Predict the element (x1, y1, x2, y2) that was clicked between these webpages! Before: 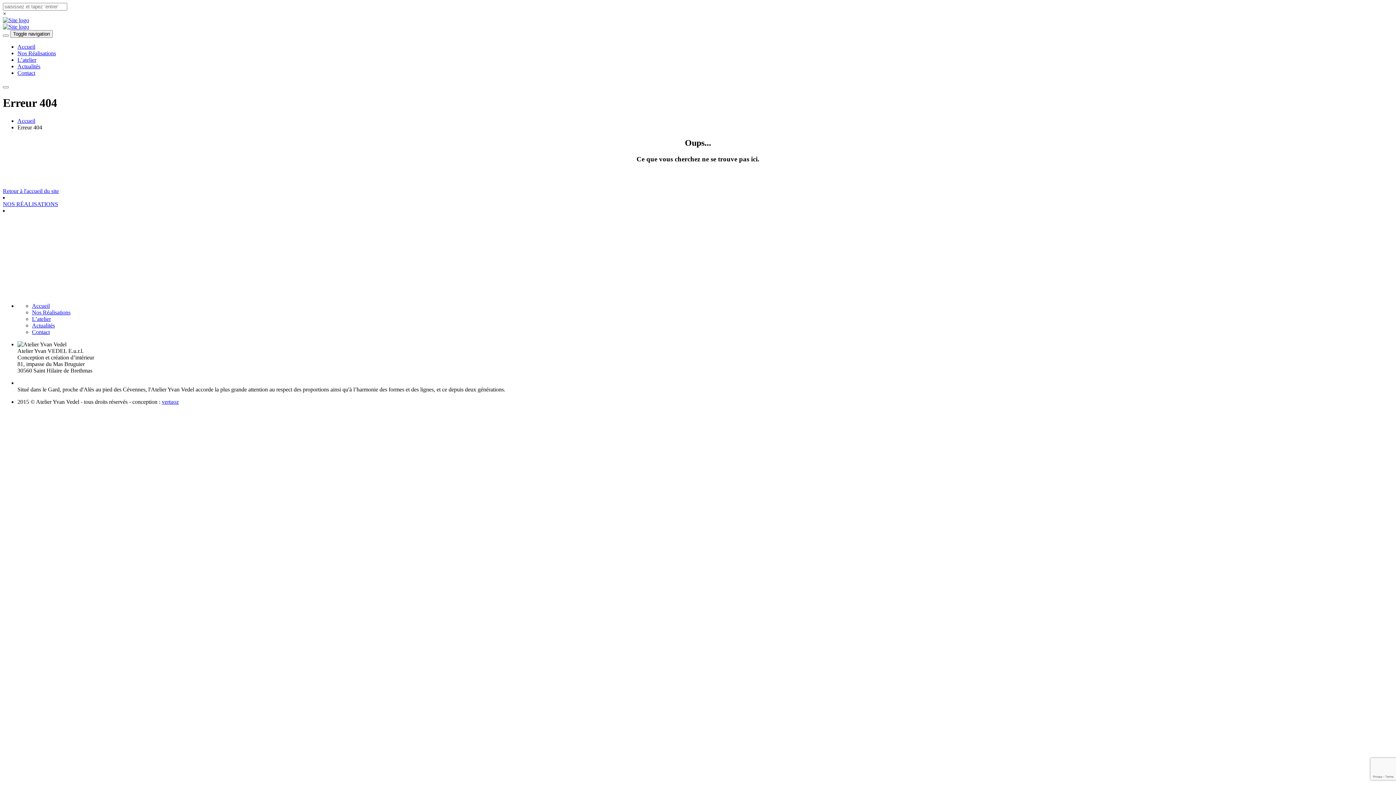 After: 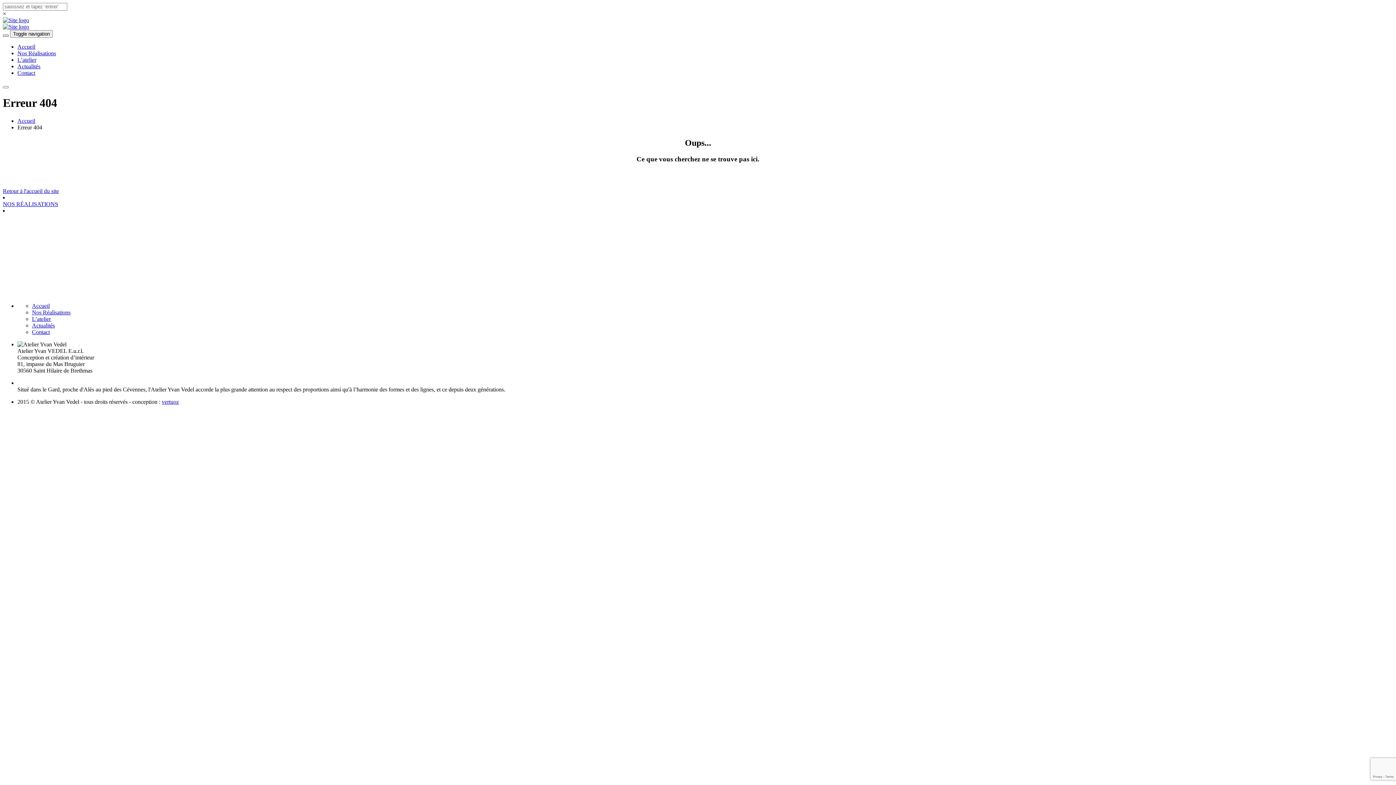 Action: bbox: (2, 34, 8, 36)